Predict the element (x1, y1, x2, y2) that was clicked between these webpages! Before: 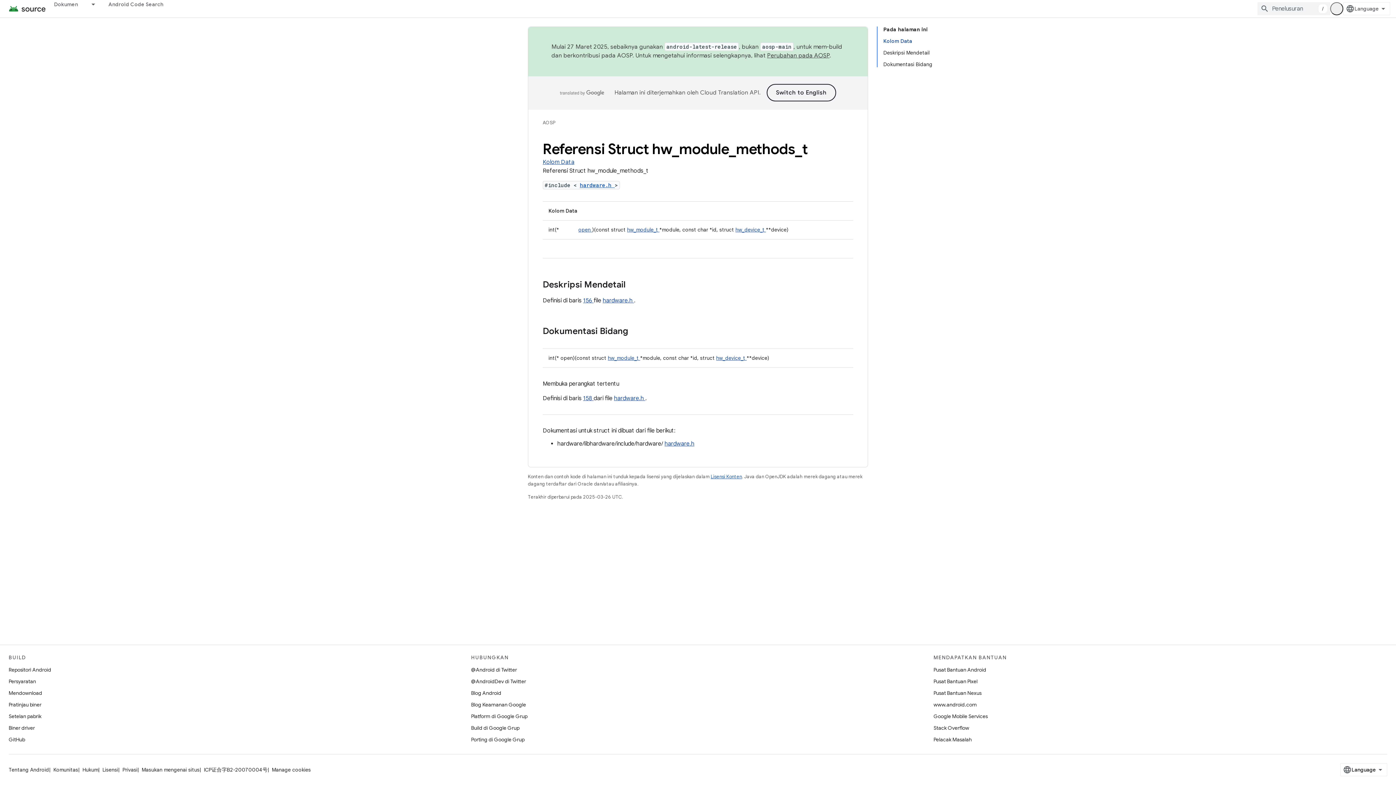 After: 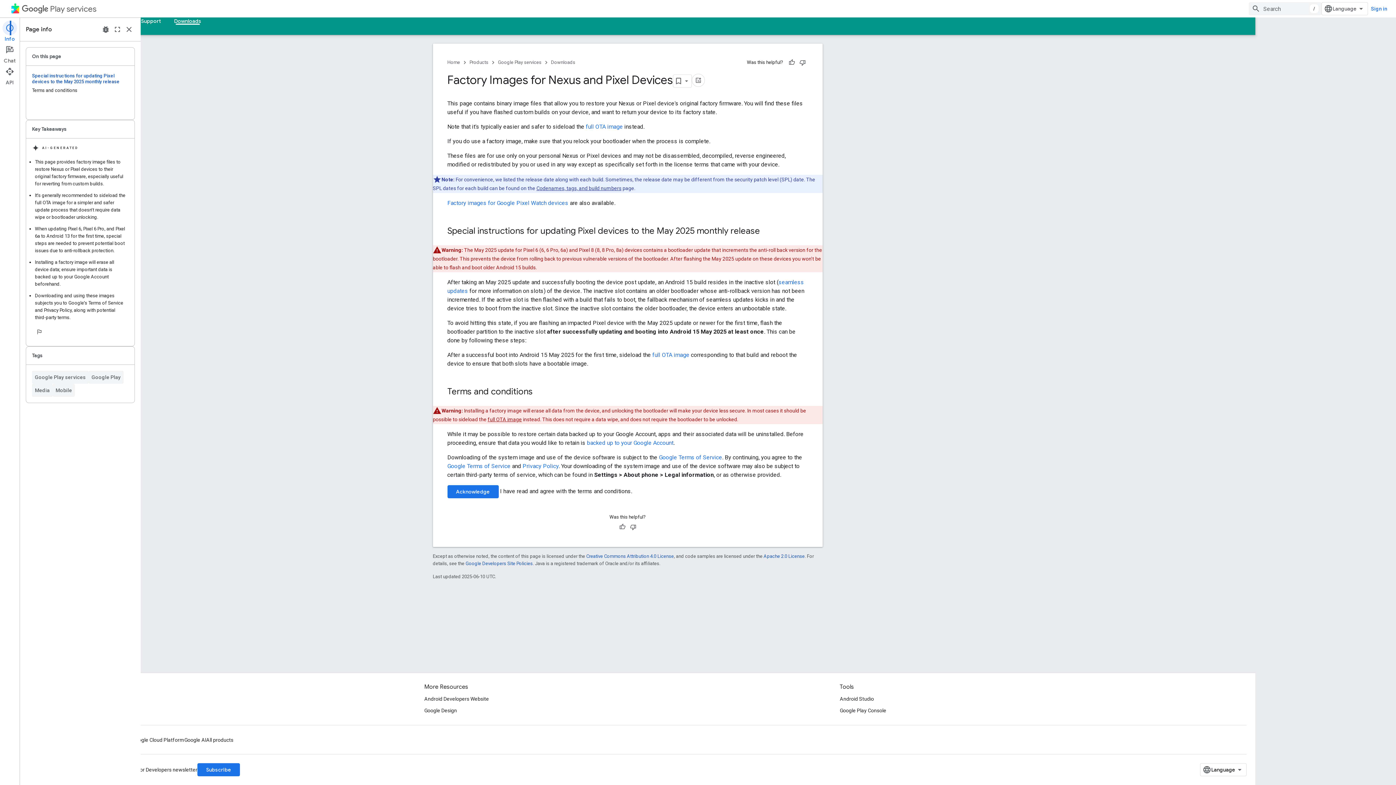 Action: label: Setelan pabrik bbox: (8, 710, 41, 722)